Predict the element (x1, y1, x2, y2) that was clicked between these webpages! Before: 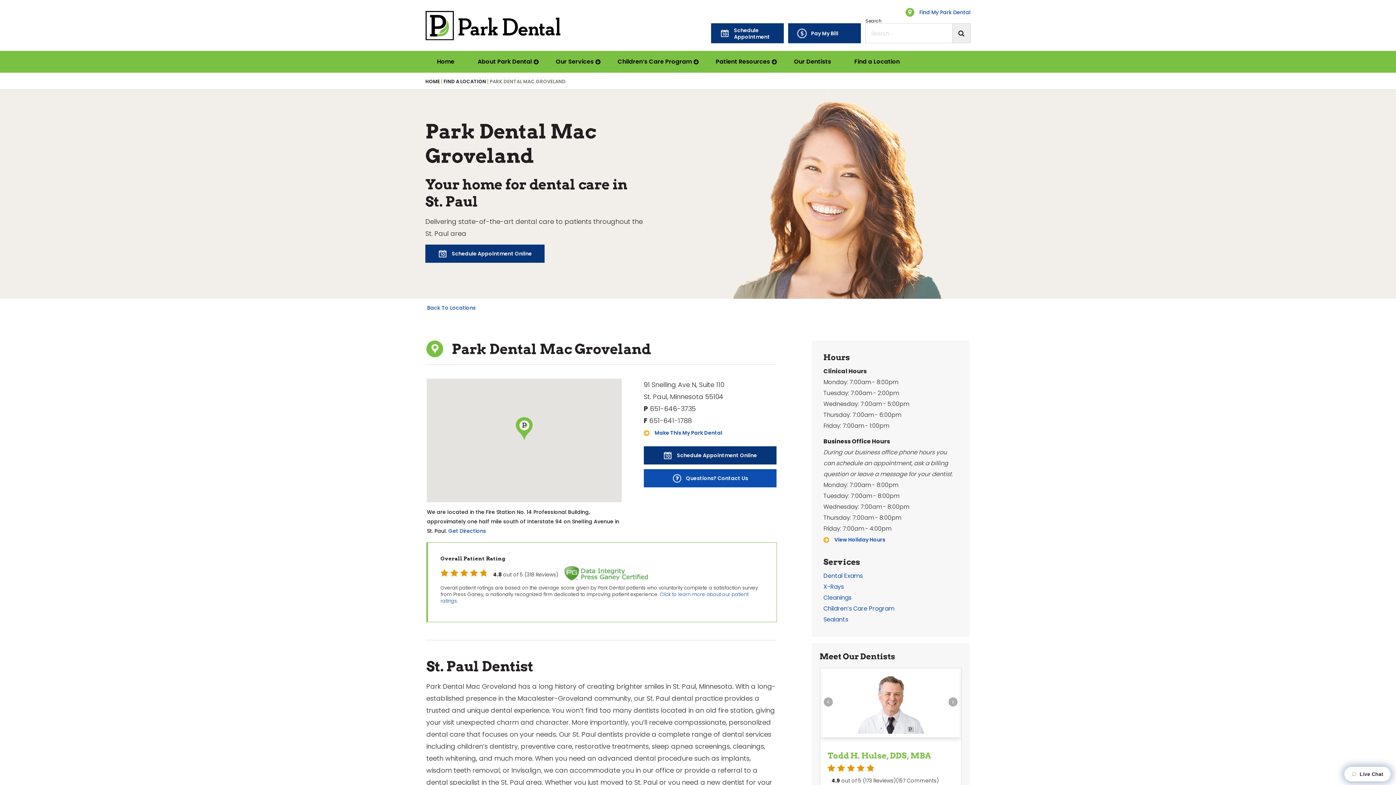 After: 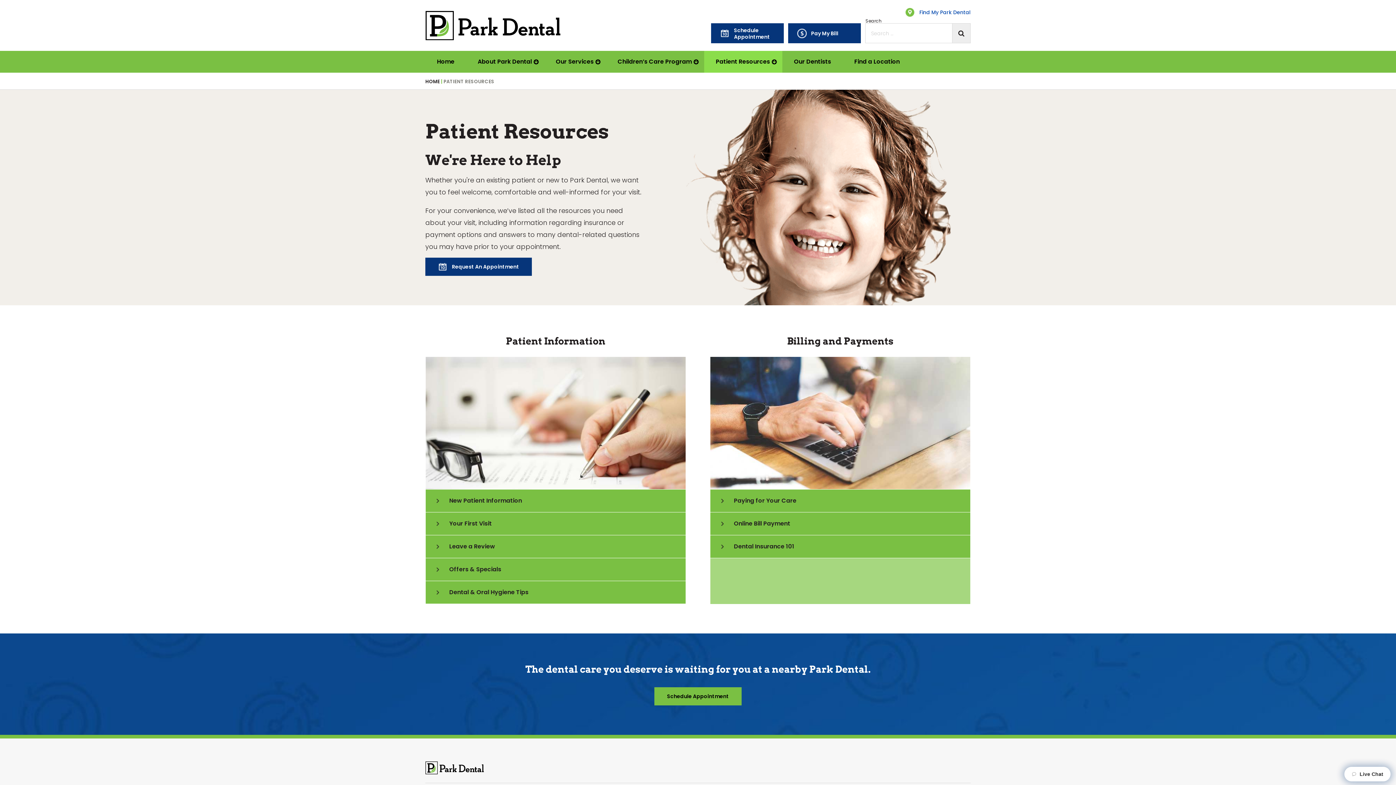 Action: bbox: (704, 50, 770, 72) label: Patient Resources